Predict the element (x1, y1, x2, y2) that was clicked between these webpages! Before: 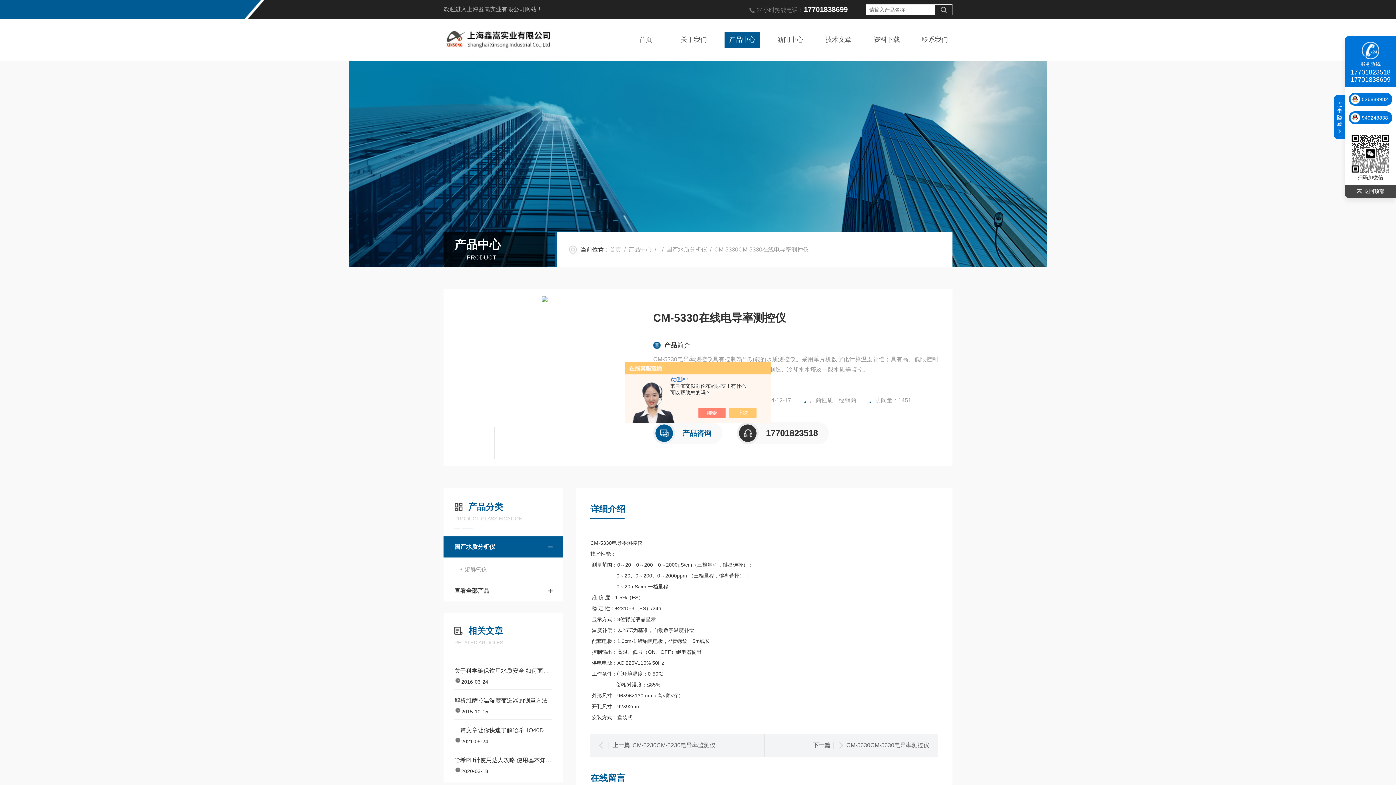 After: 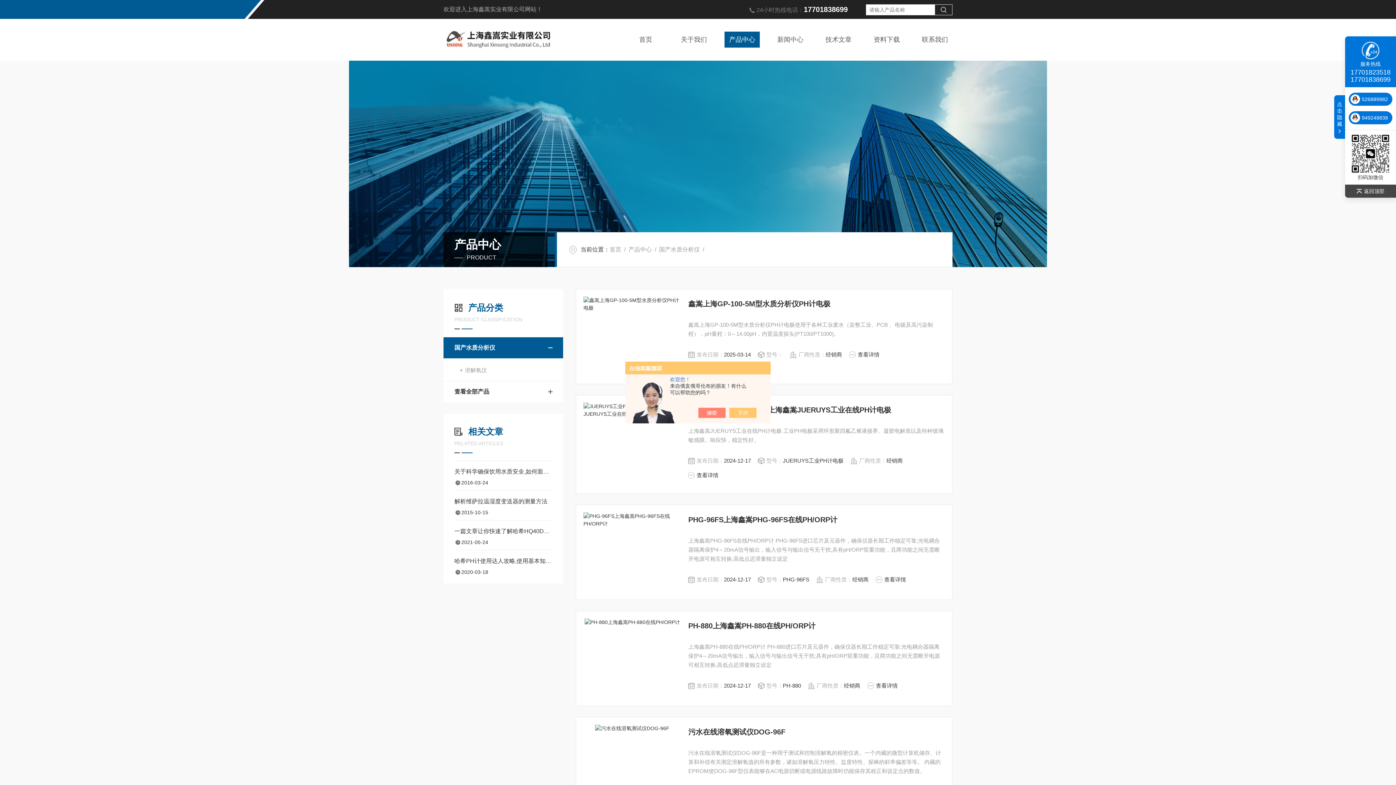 Action: label: 国产水质分析仪 bbox: (666, 246, 707, 252)